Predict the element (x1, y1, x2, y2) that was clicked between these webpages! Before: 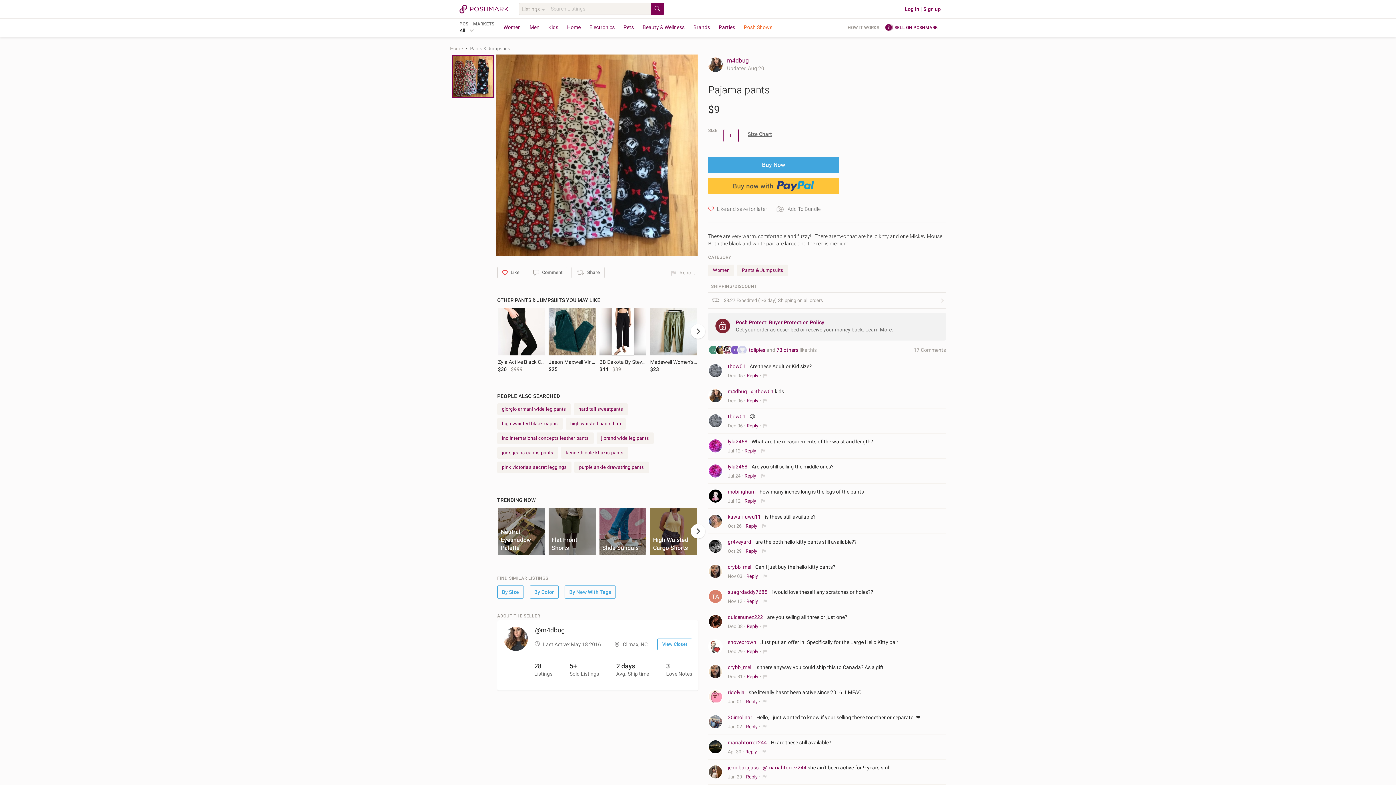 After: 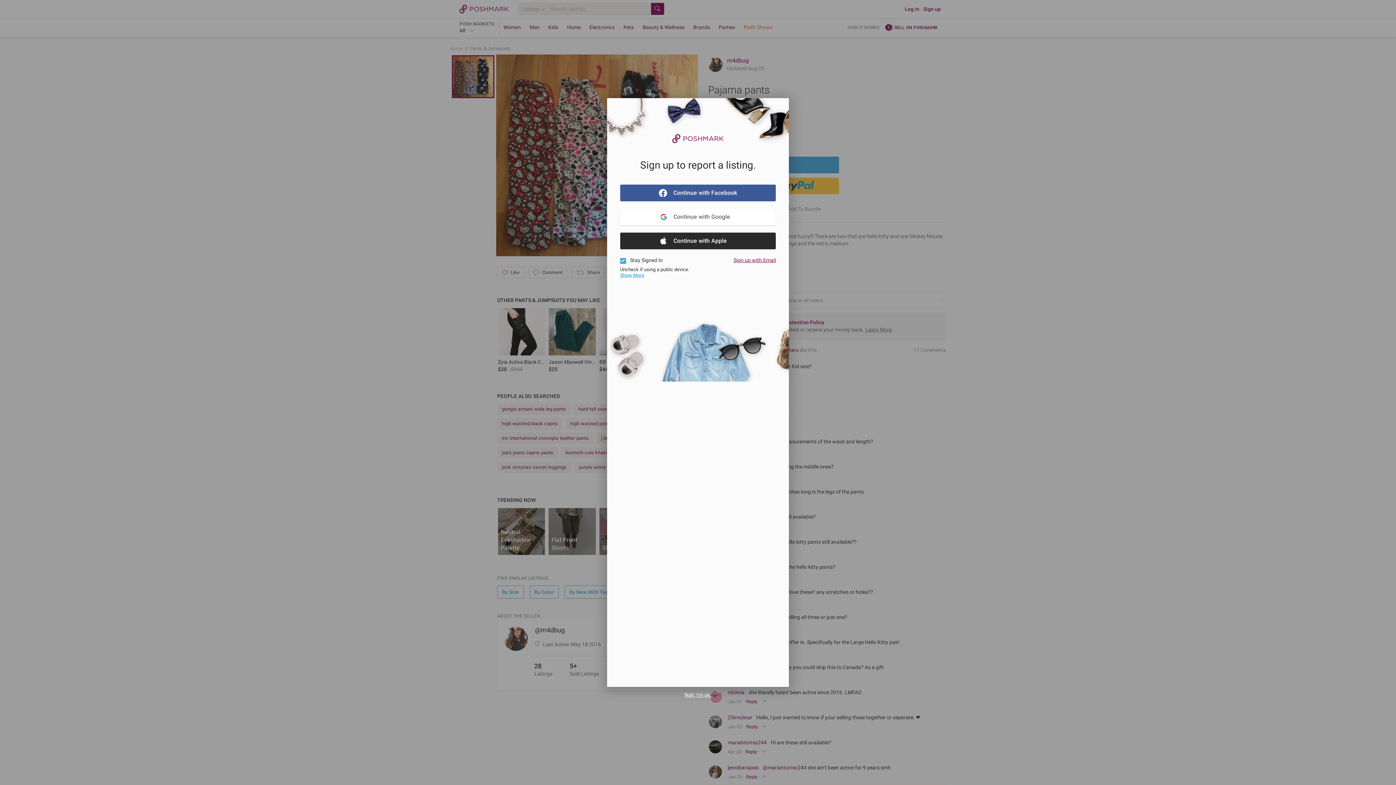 Action: bbox: (757, 699, 767, 705)